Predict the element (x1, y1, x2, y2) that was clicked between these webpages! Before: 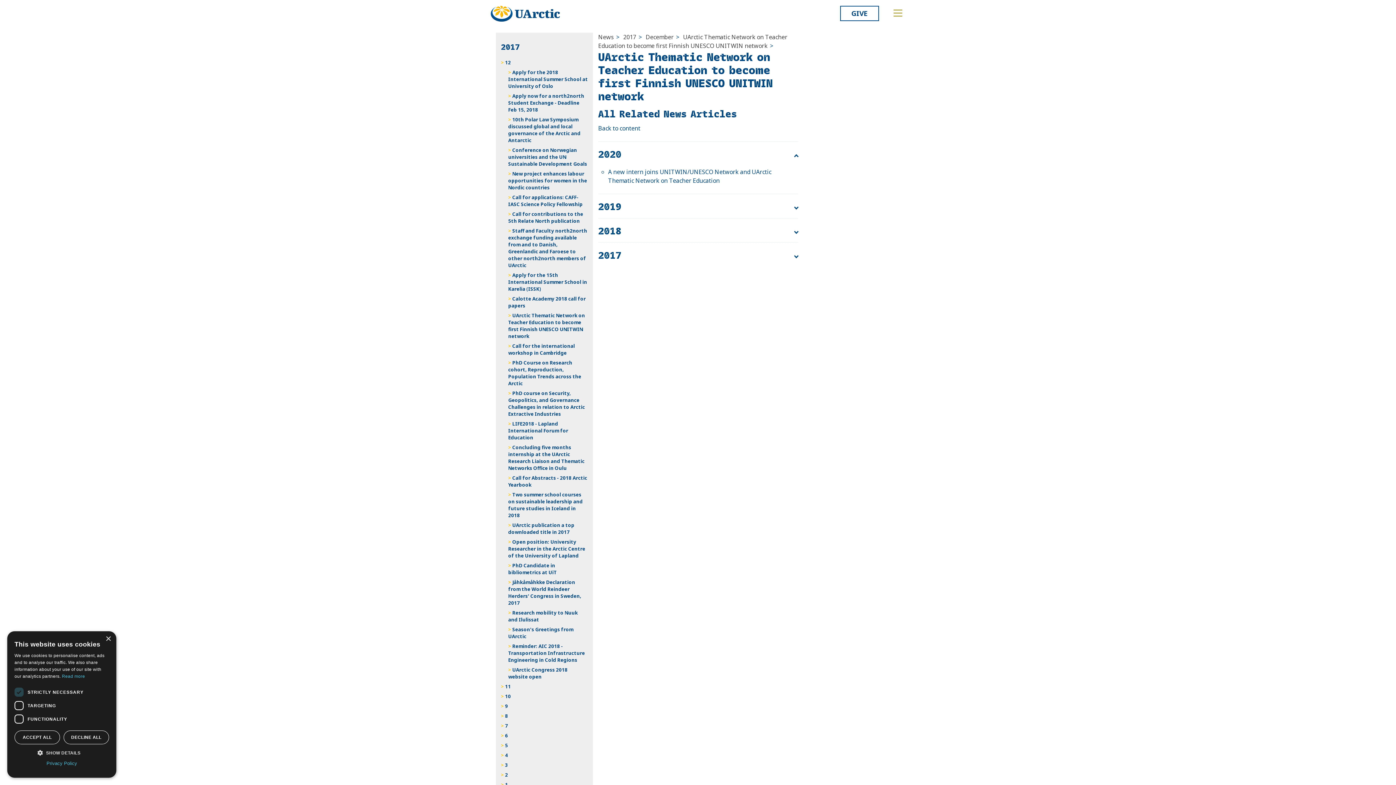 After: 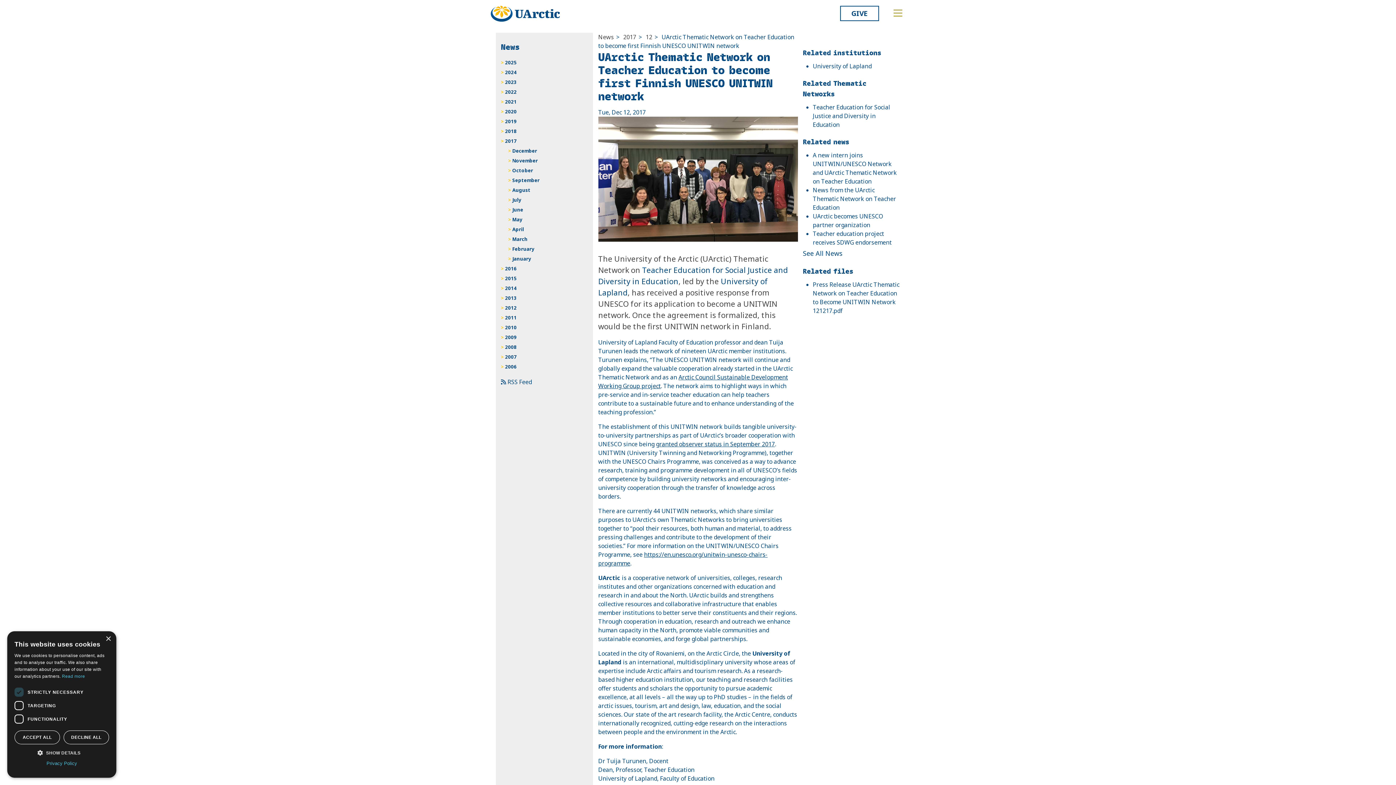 Action: label: UArctic Thematic Network on Teacher Education to become first Finnish UNESCO UNITWIN network bbox: (598, 33, 787, 49)